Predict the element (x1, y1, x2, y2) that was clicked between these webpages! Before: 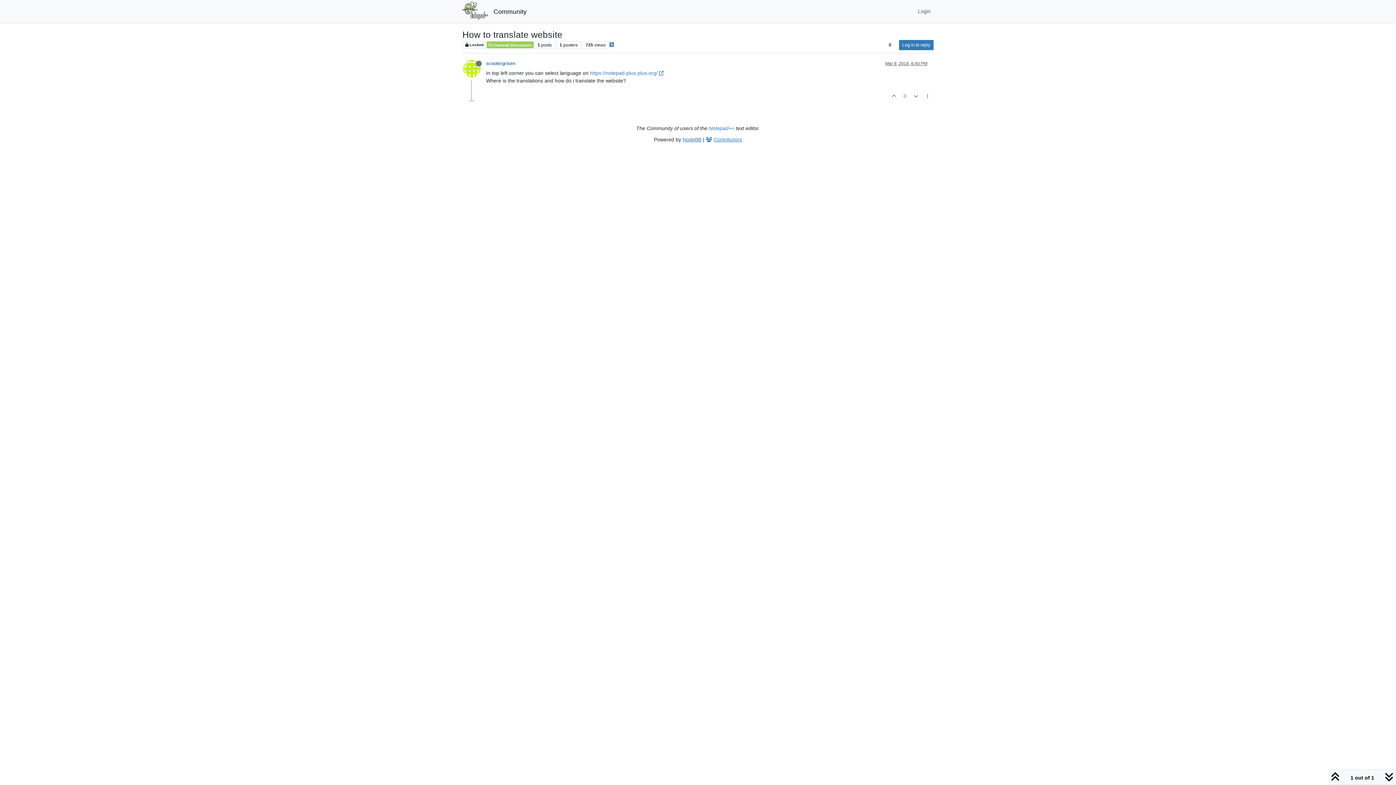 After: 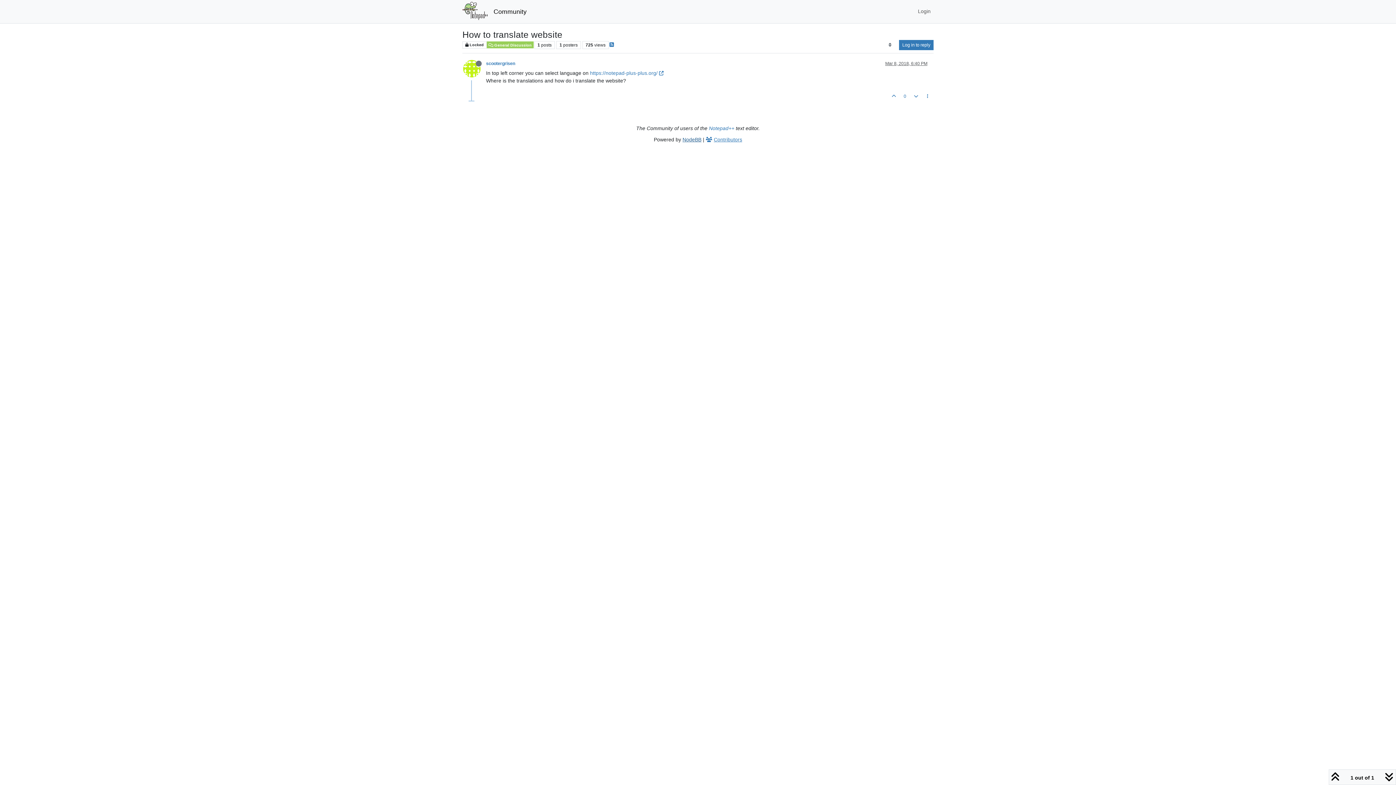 Action: label: NodeBB bbox: (682, 136, 701, 142)